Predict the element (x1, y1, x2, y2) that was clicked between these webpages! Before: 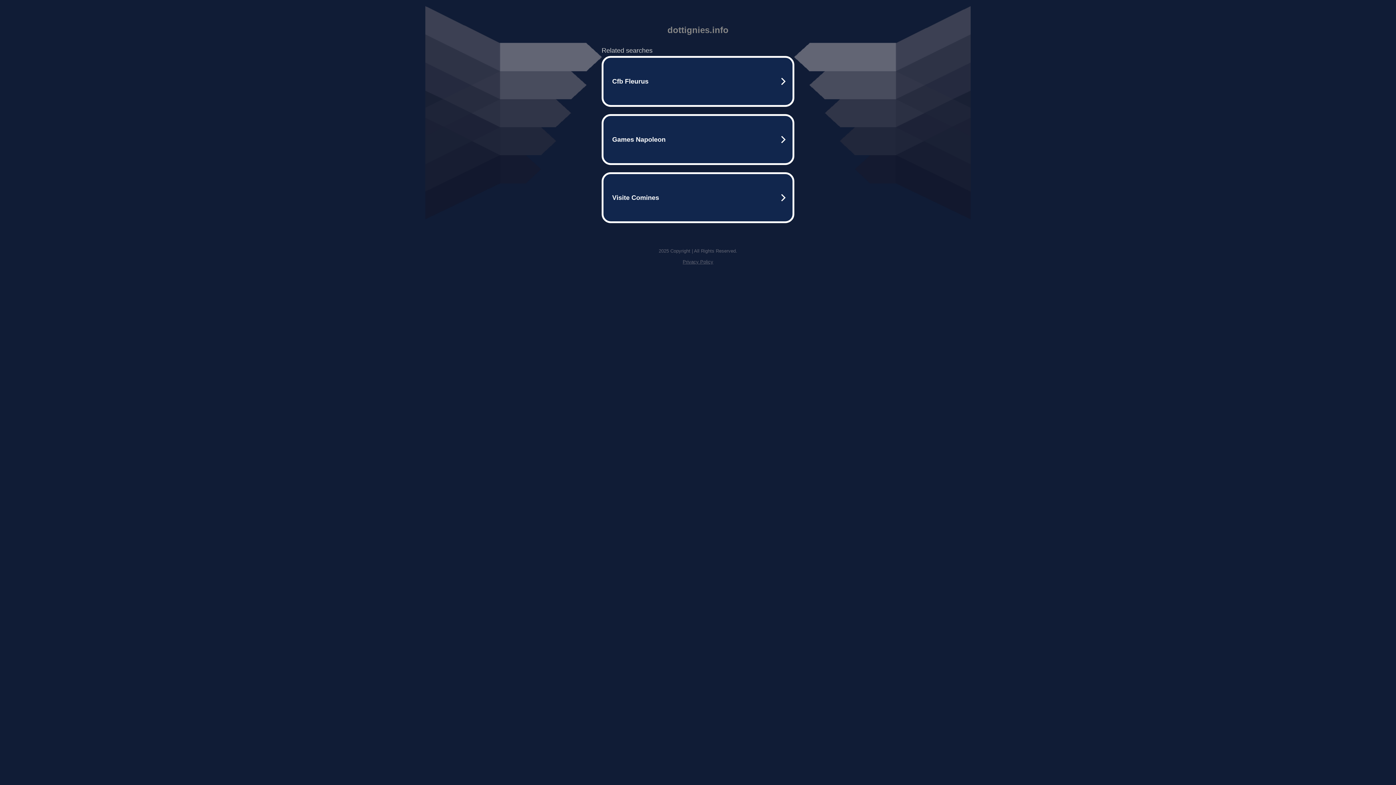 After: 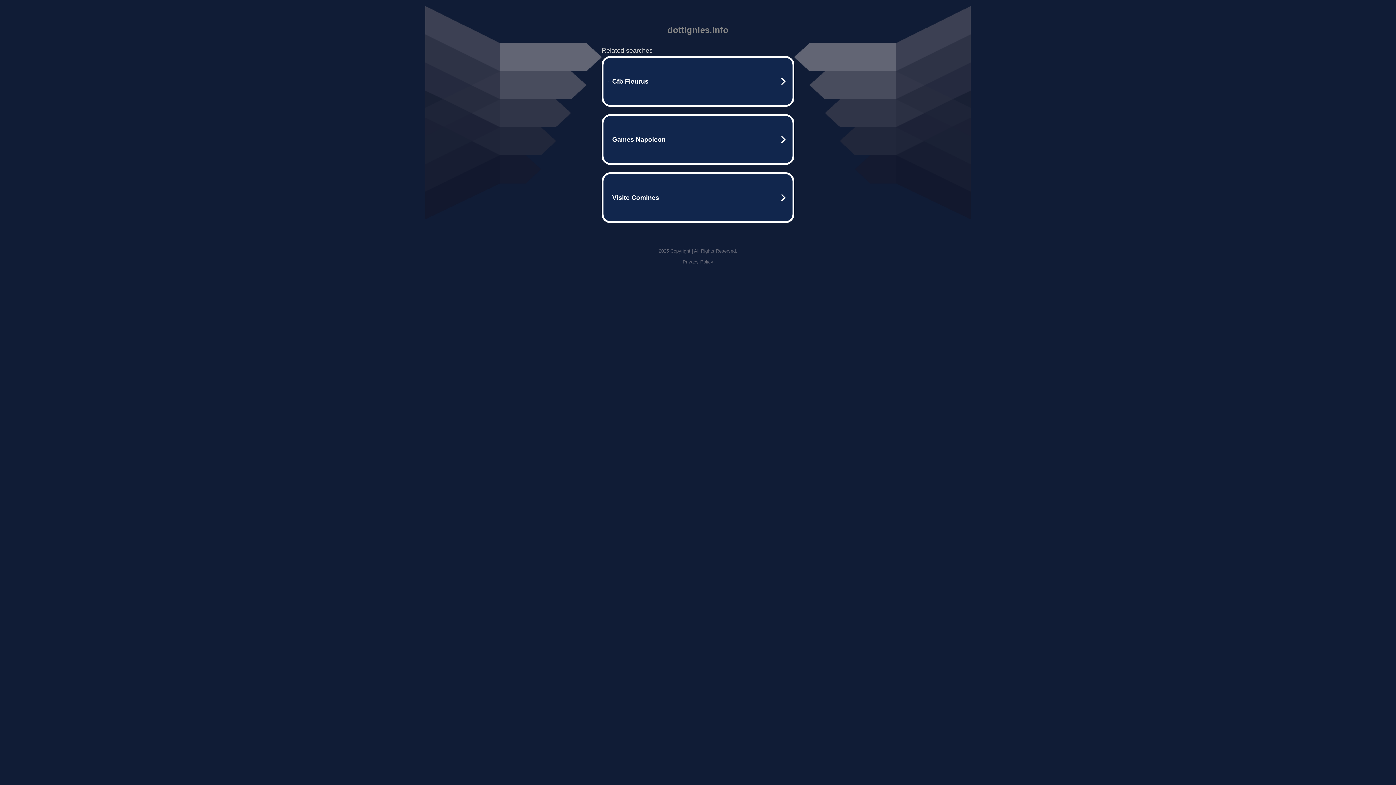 Action: label: Privacy Policy bbox: (682, 259, 713, 264)